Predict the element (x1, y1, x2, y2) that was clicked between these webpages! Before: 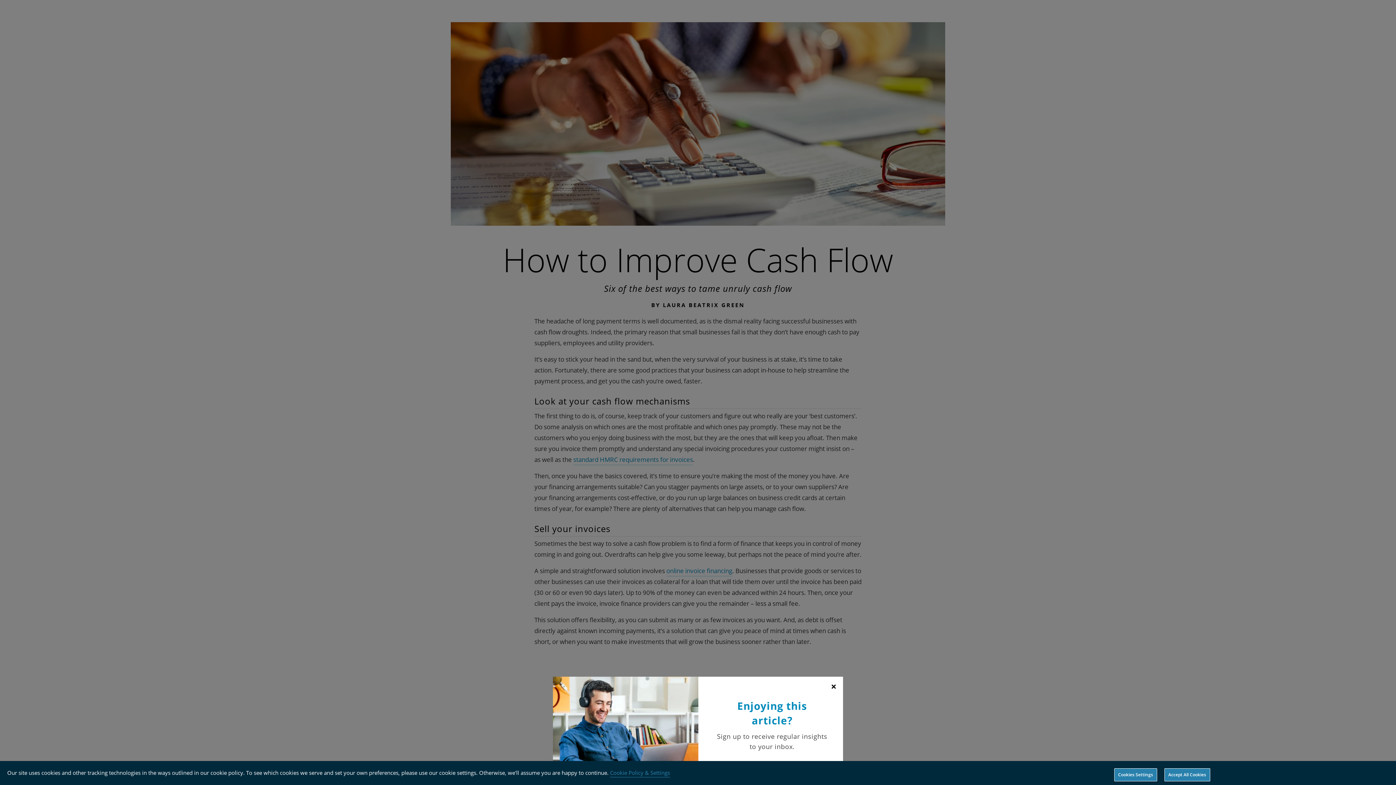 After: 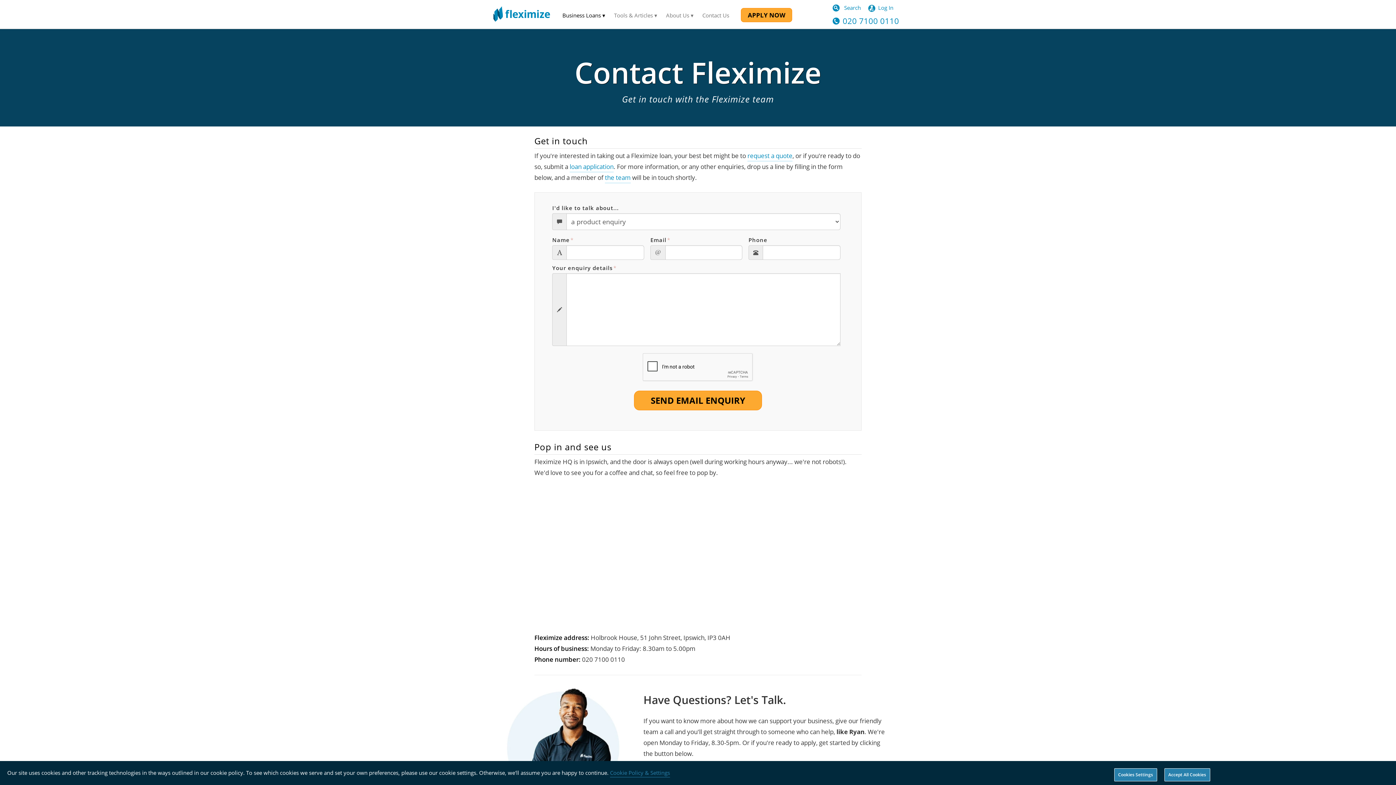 Action: bbox: (698, 8, 733, 23) label: Contact Us